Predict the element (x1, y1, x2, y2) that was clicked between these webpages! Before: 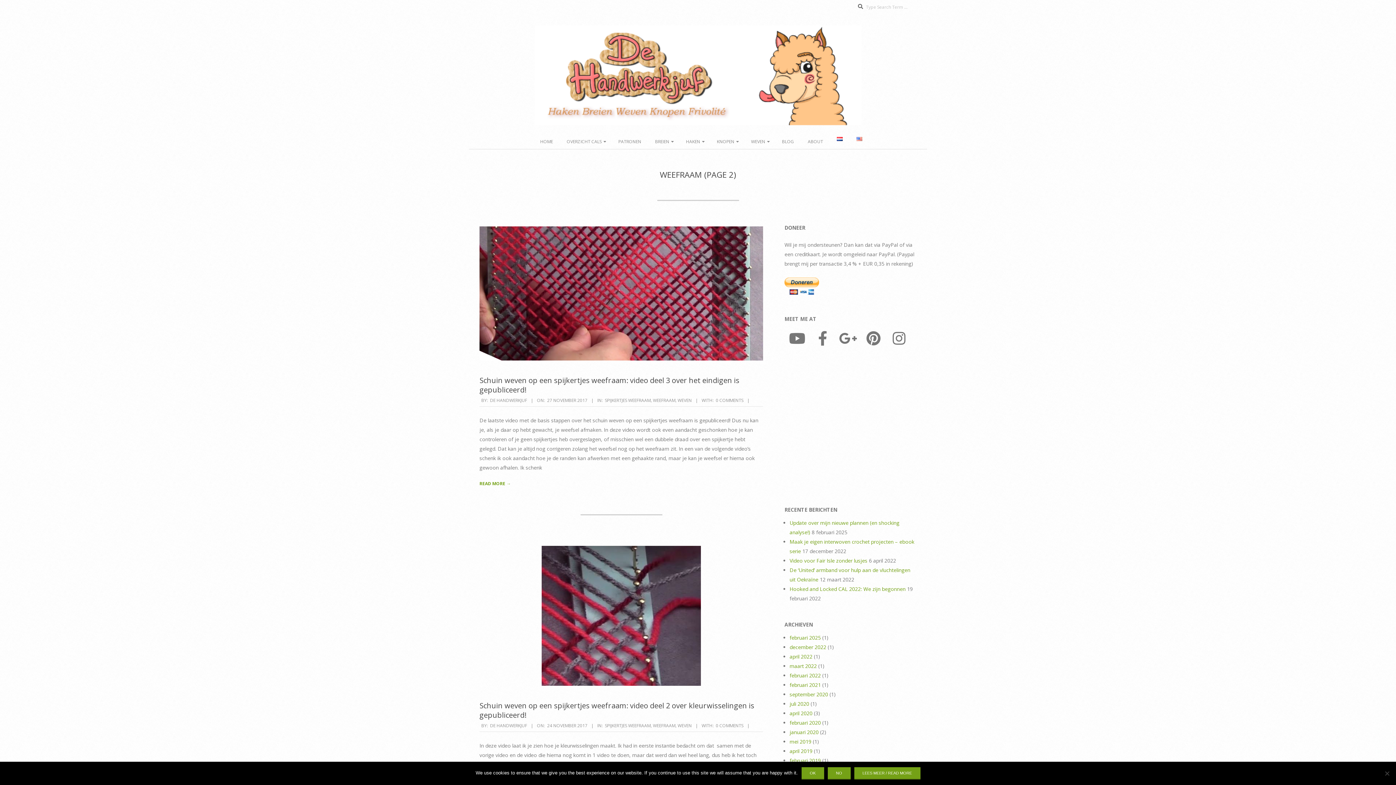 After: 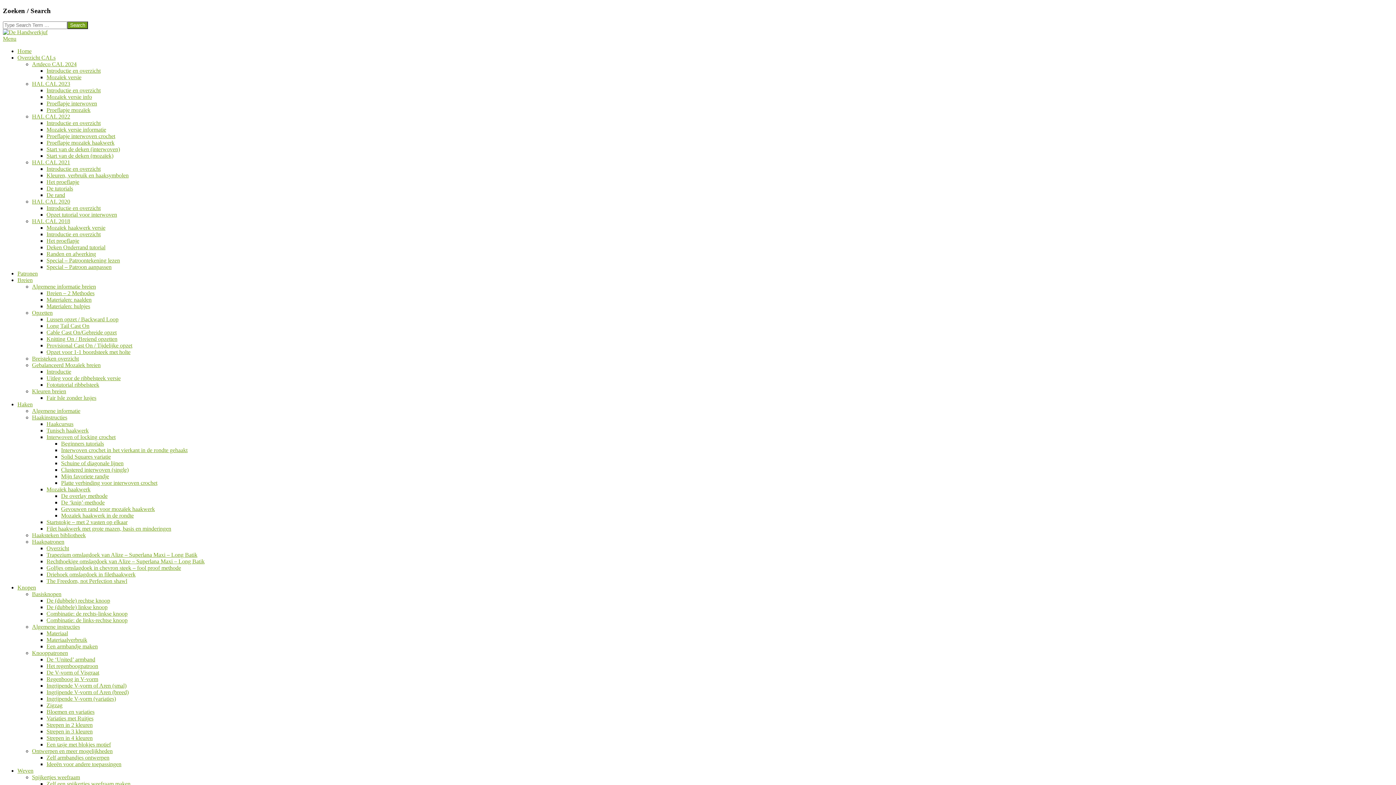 Action: label: WEEFRAAM bbox: (653, 722, 675, 729)